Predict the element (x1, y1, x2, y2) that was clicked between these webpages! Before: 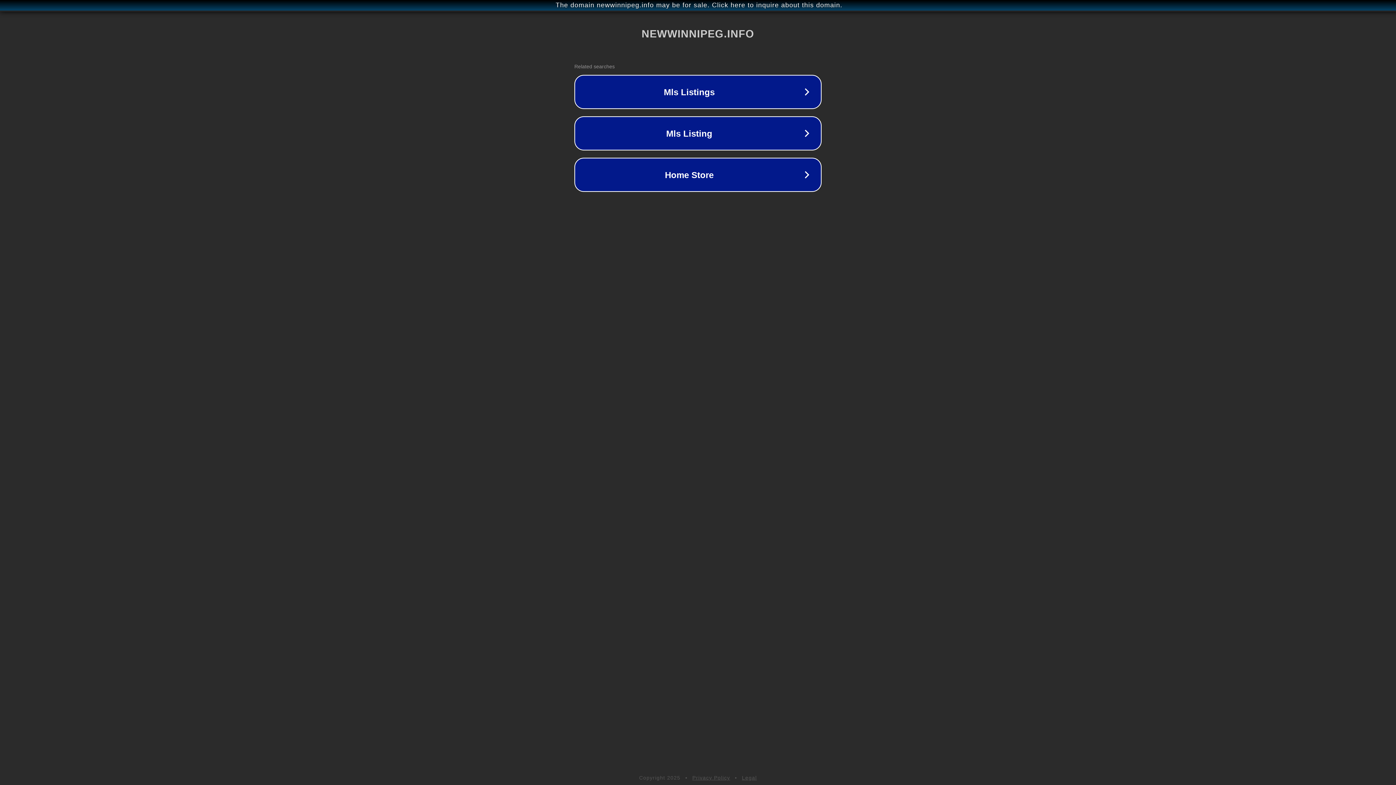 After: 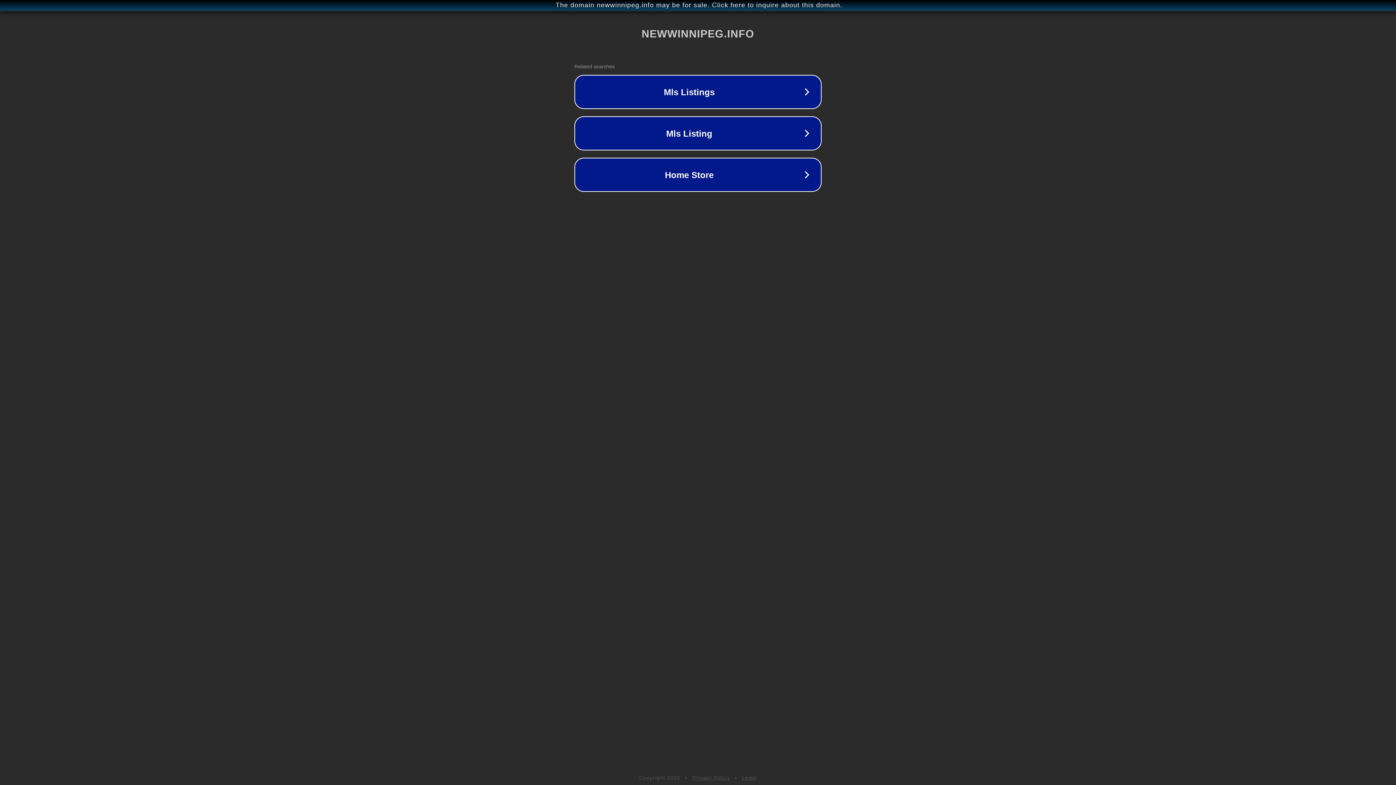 Action: label: Privacy Policy bbox: (692, 775, 730, 781)